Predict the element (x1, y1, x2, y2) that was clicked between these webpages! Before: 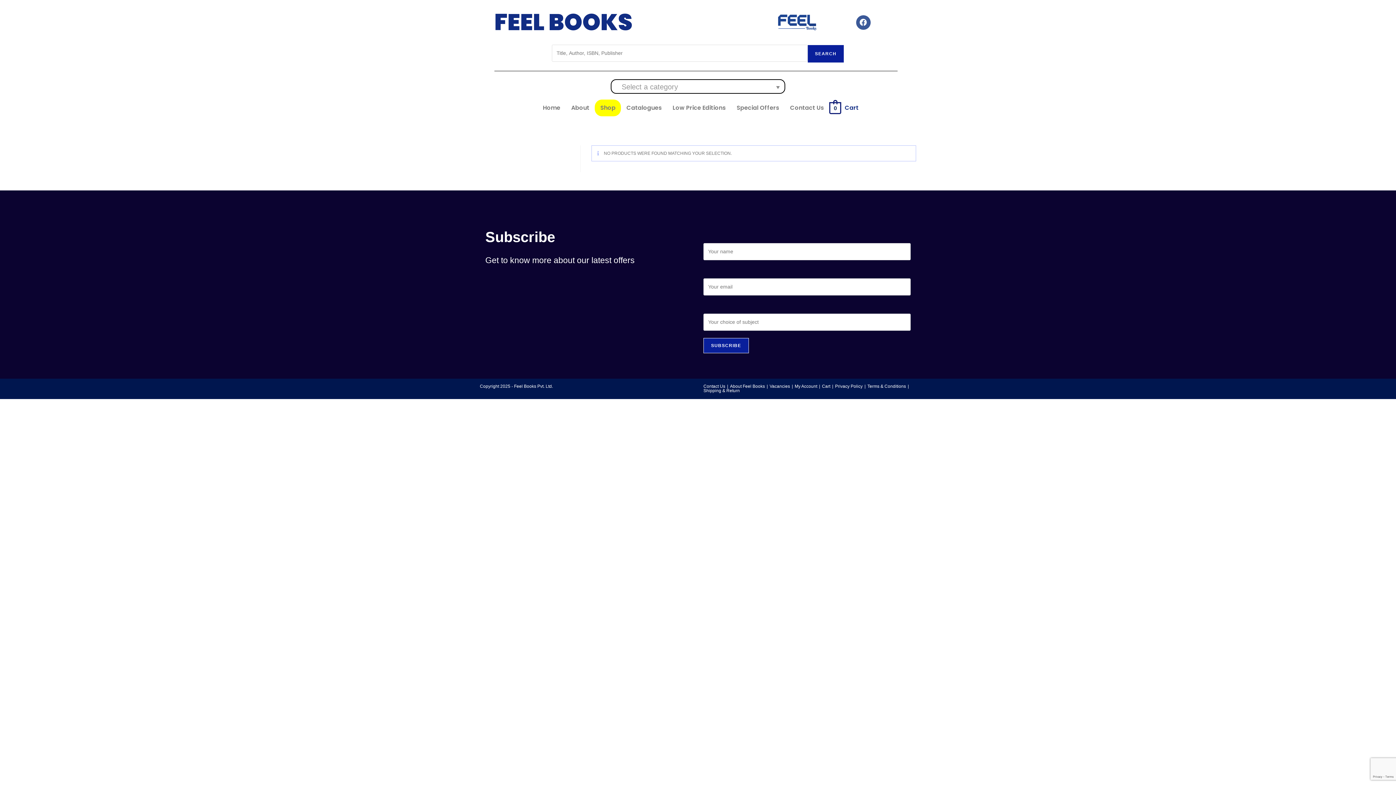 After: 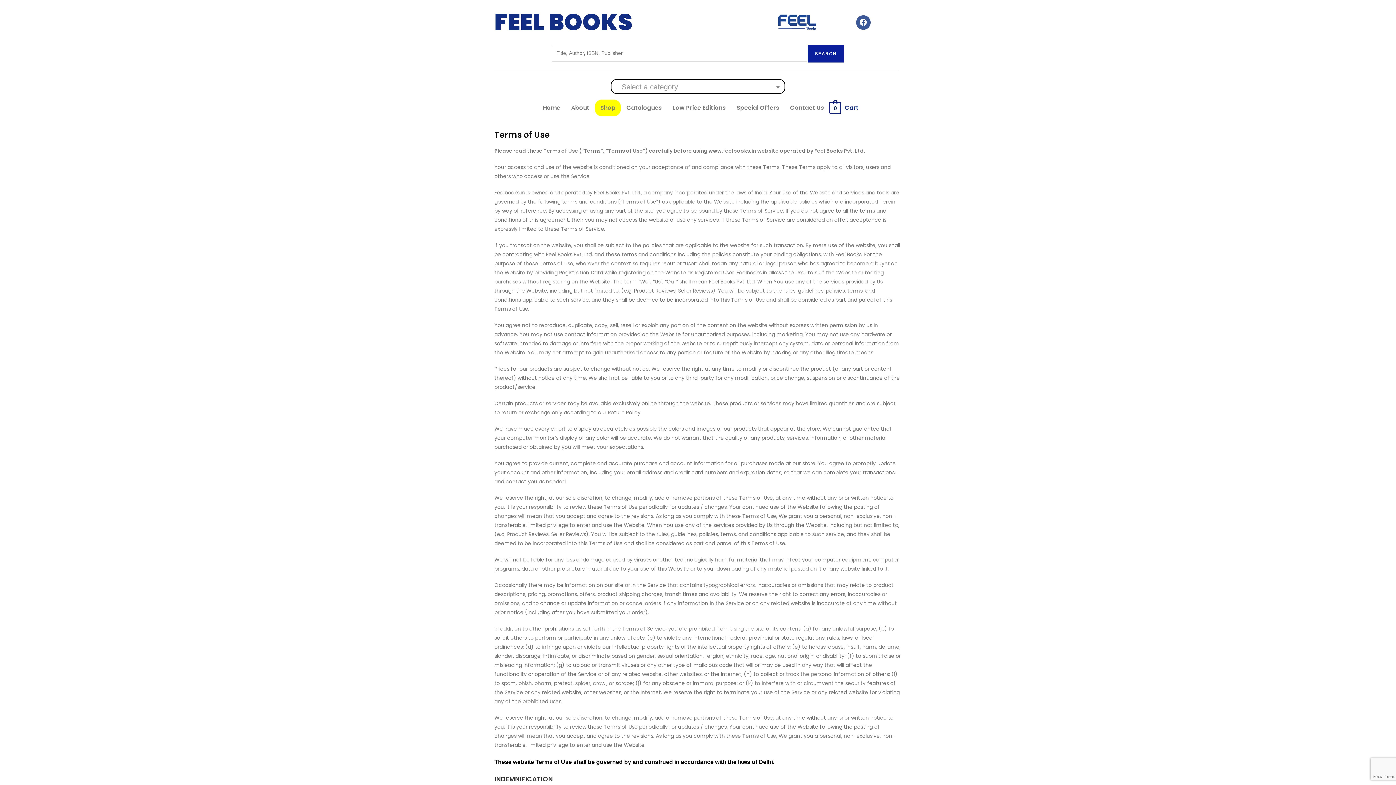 Action: bbox: (867, 384, 906, 389) label: Terms & Conditions